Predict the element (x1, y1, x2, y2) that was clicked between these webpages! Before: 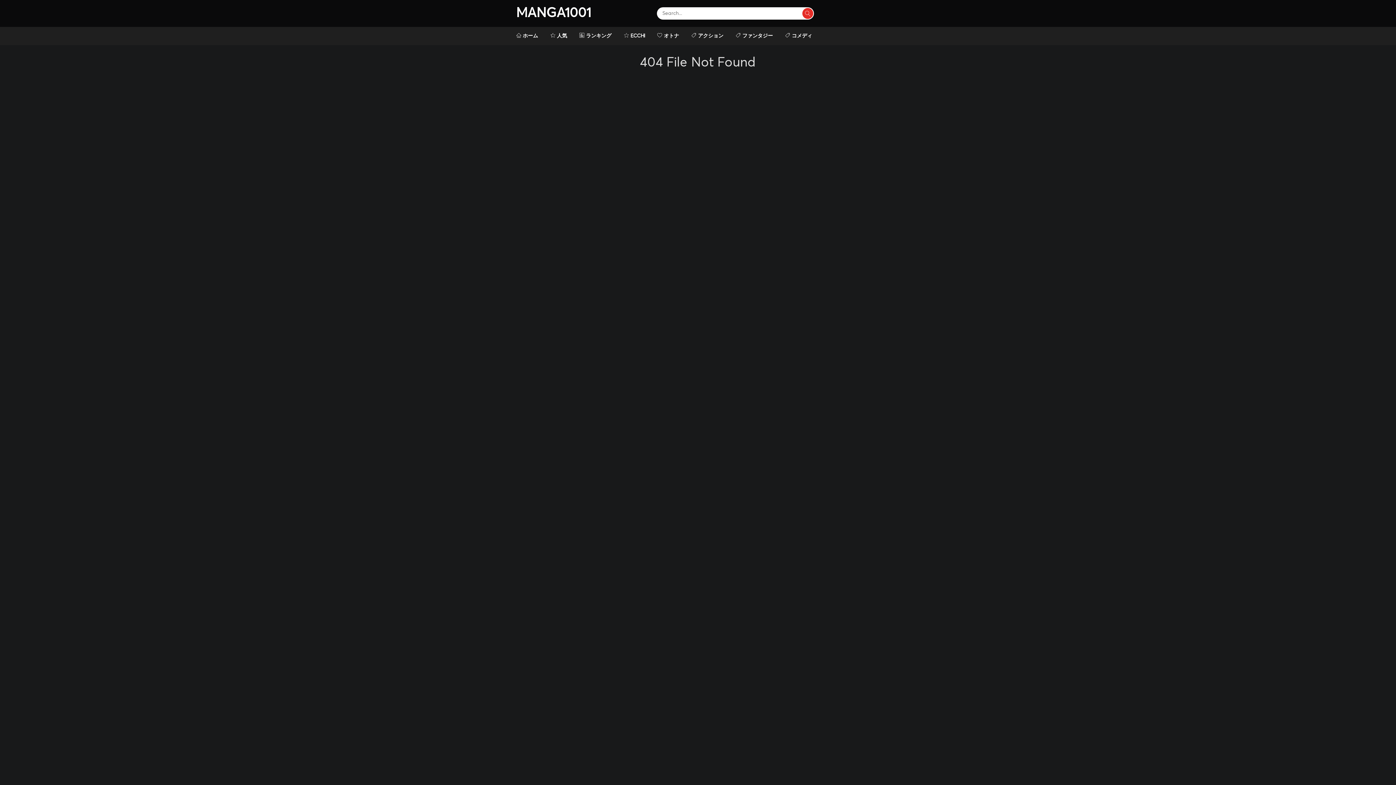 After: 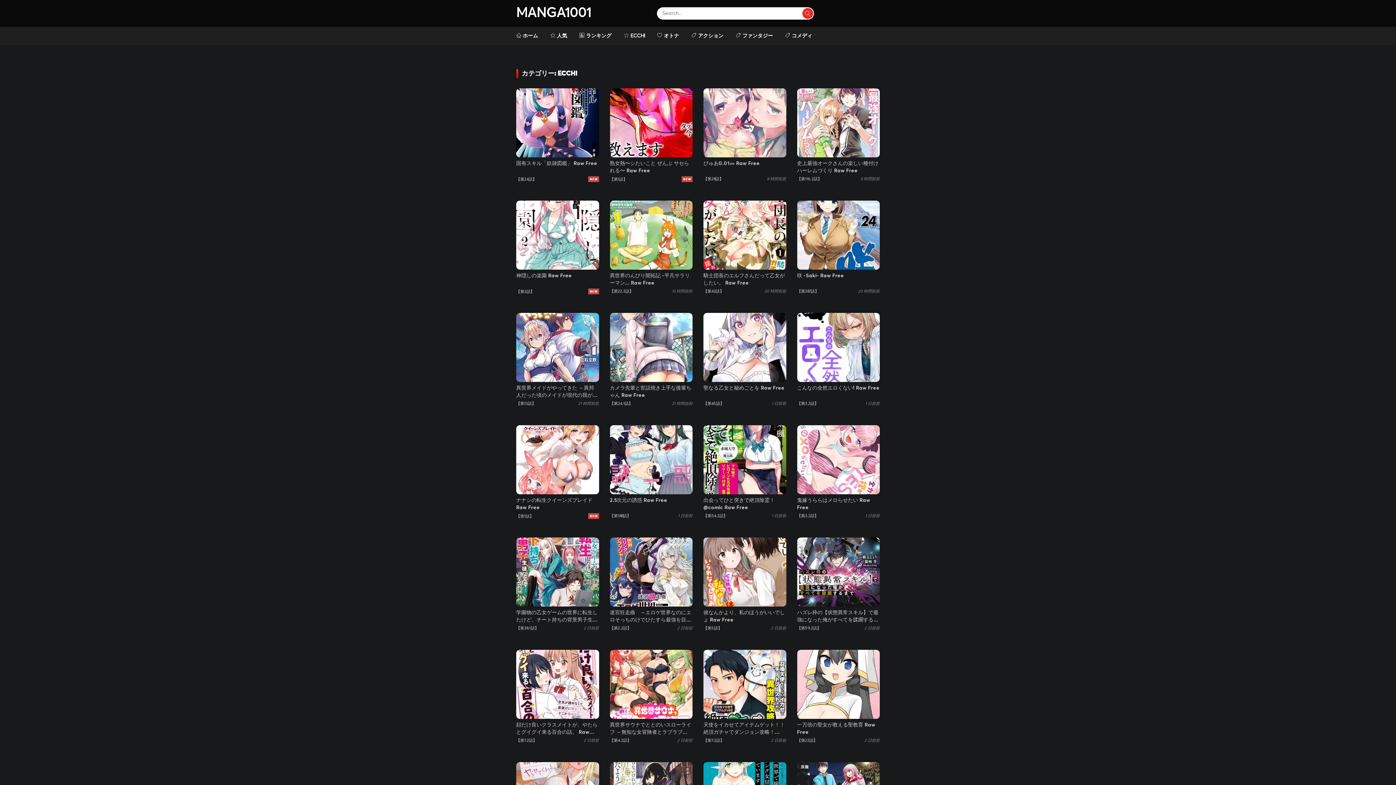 Action: bbox: (624, 33, 645, 38) label:  ECCHI